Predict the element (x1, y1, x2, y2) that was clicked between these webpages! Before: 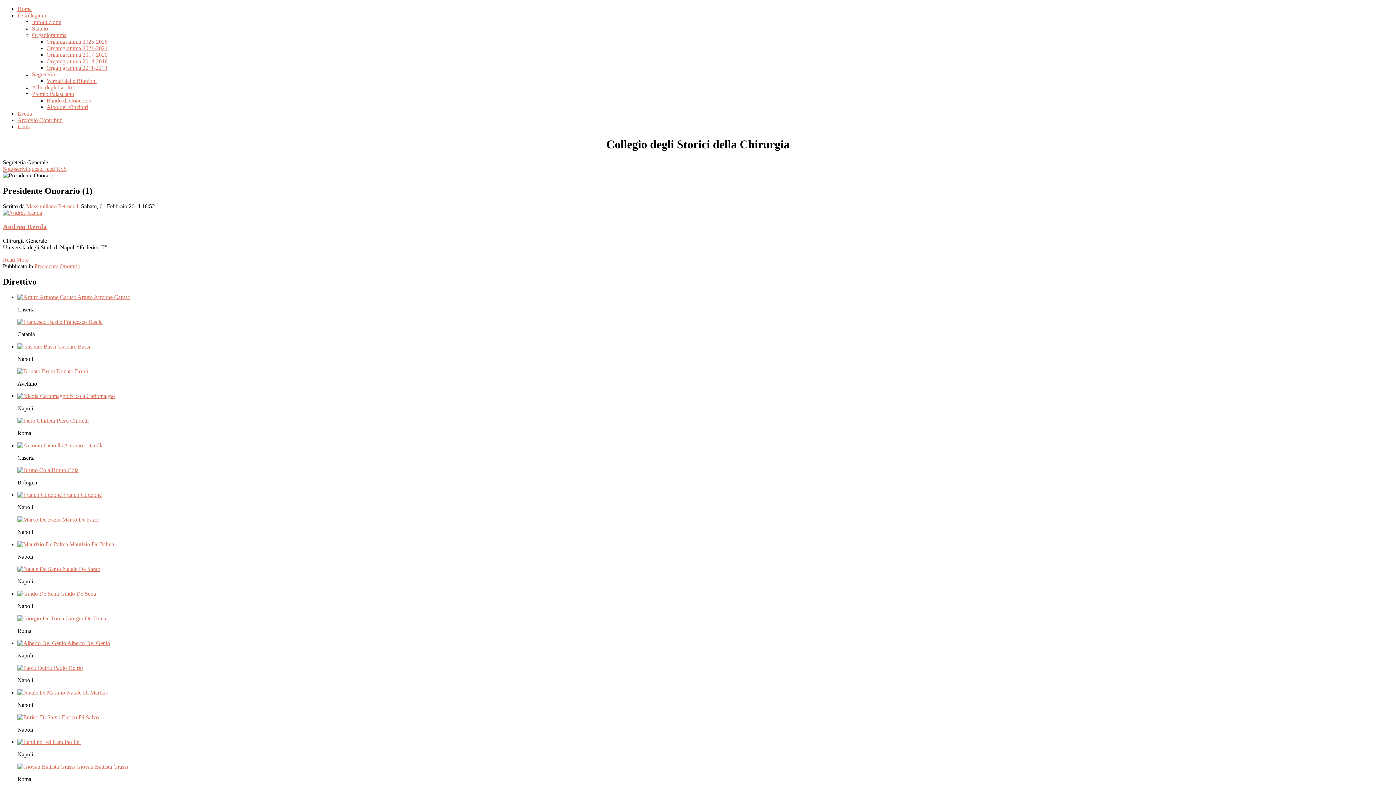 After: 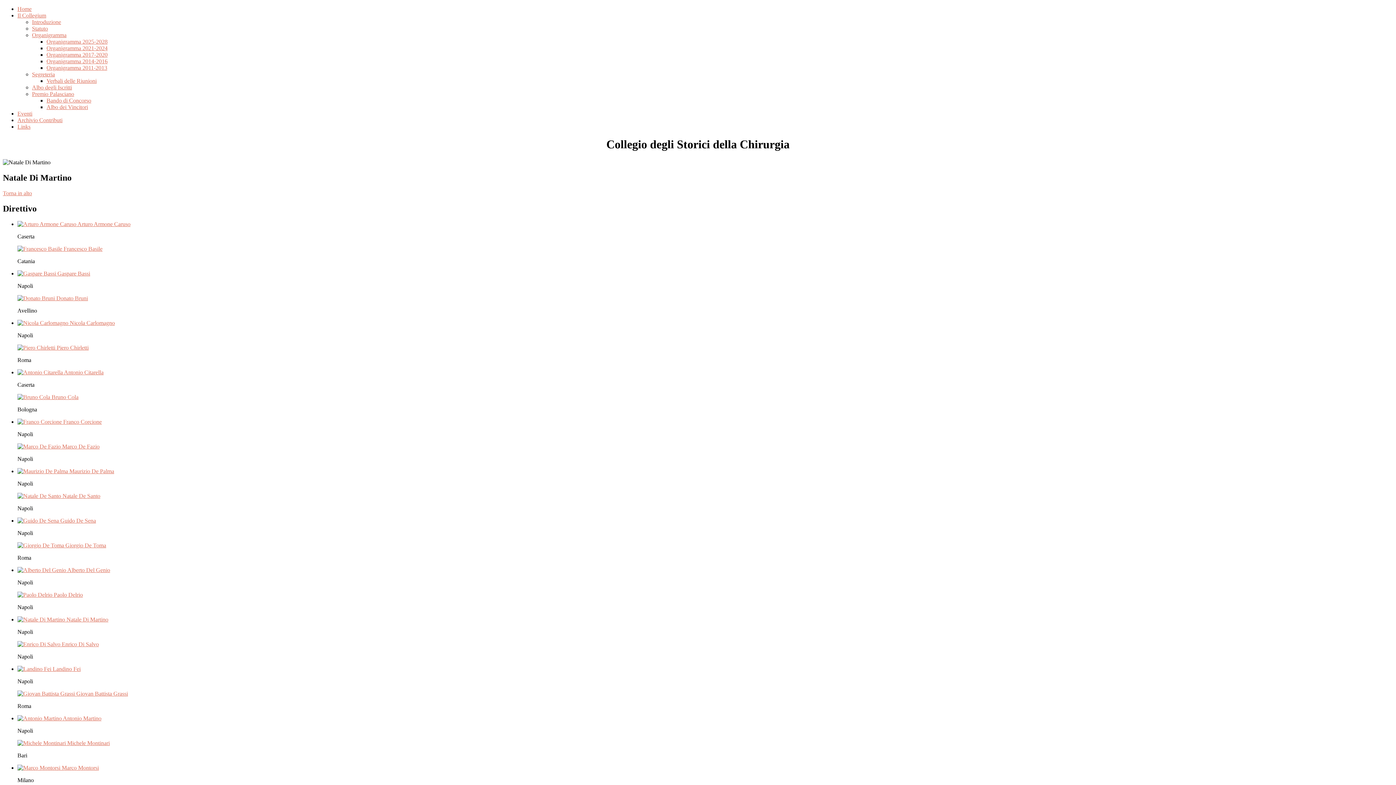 Action: bbox: (17, 689, 66, 695) label:  